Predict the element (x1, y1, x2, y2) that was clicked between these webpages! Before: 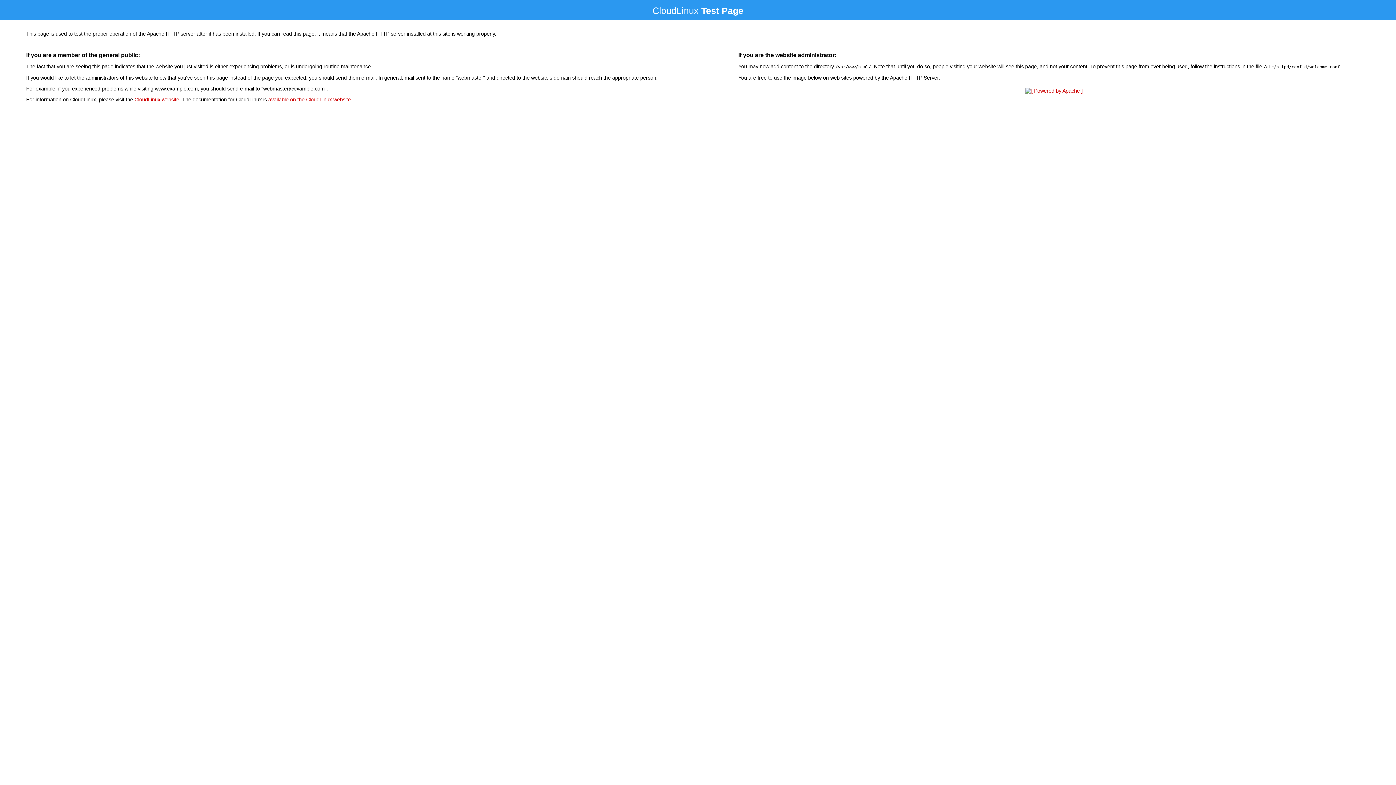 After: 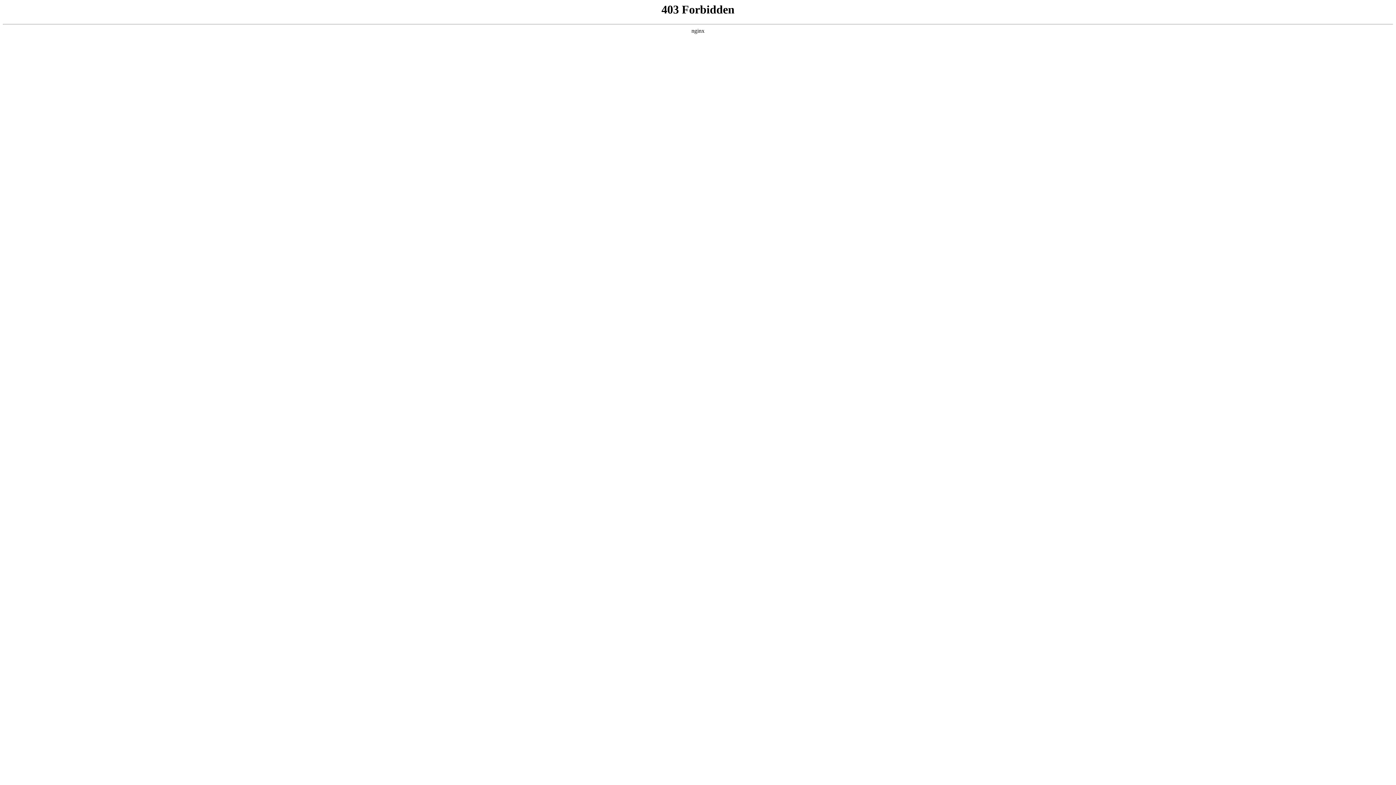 Action: label: CloudLinux website bbox: (134, 96, 179, 102)